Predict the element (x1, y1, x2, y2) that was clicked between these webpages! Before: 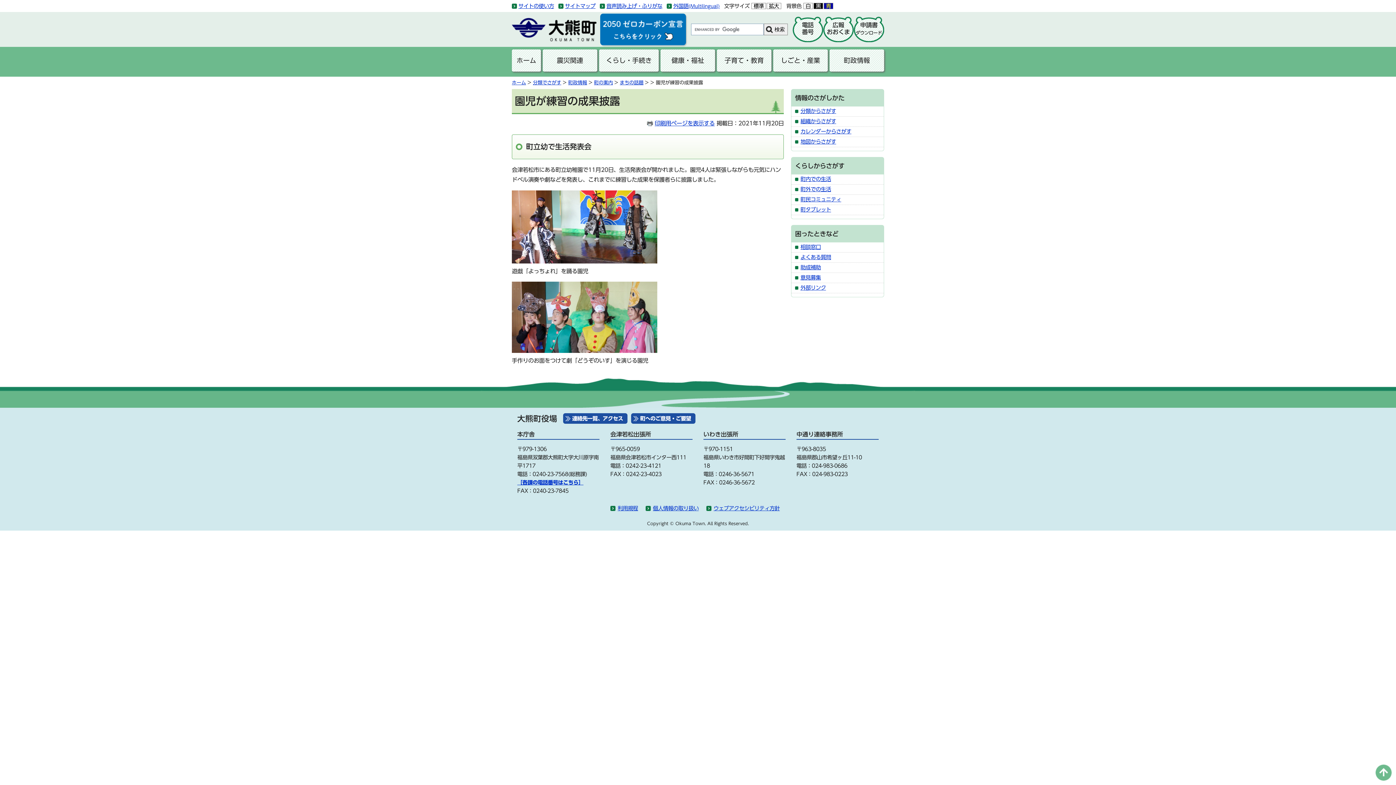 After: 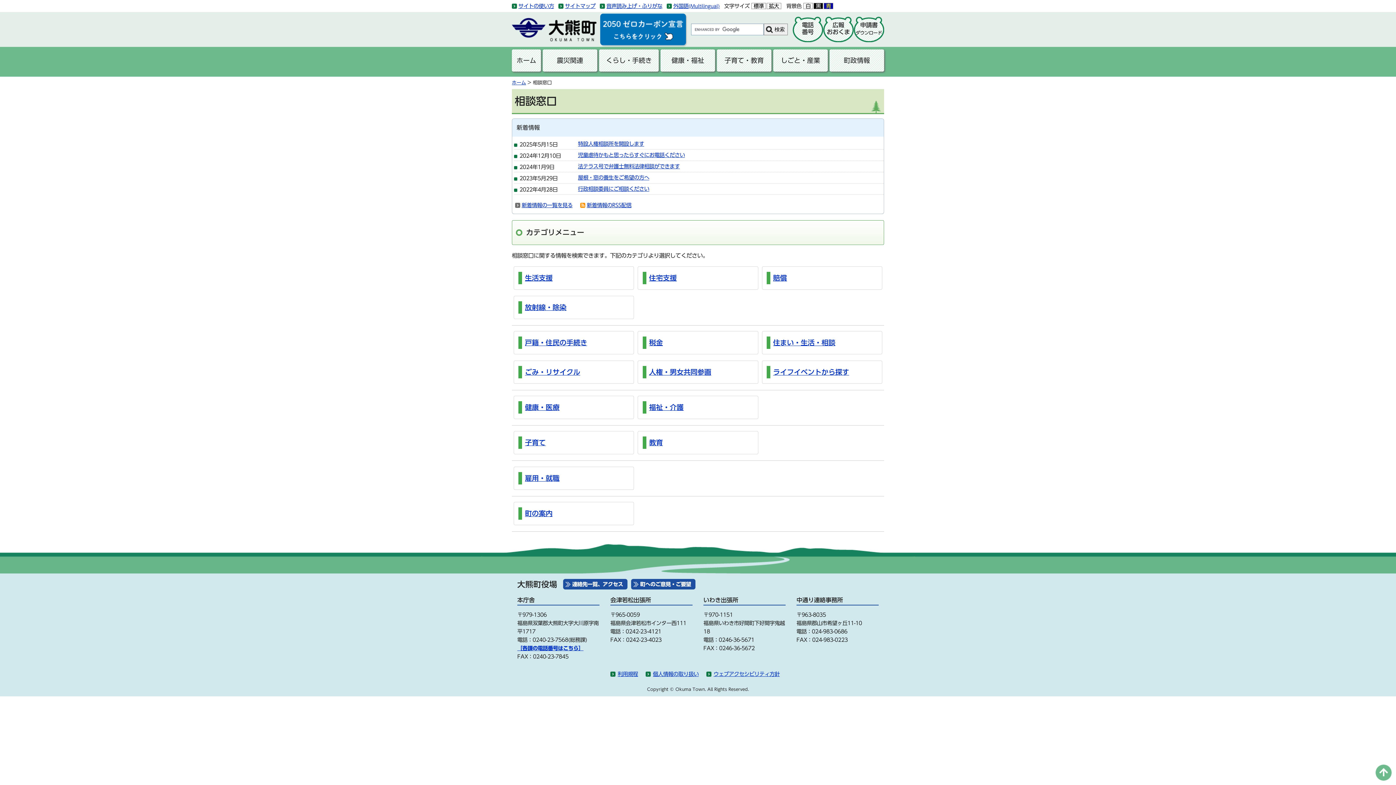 Action: label: 相談窓口 bbox: (800, 244, 821, 249)